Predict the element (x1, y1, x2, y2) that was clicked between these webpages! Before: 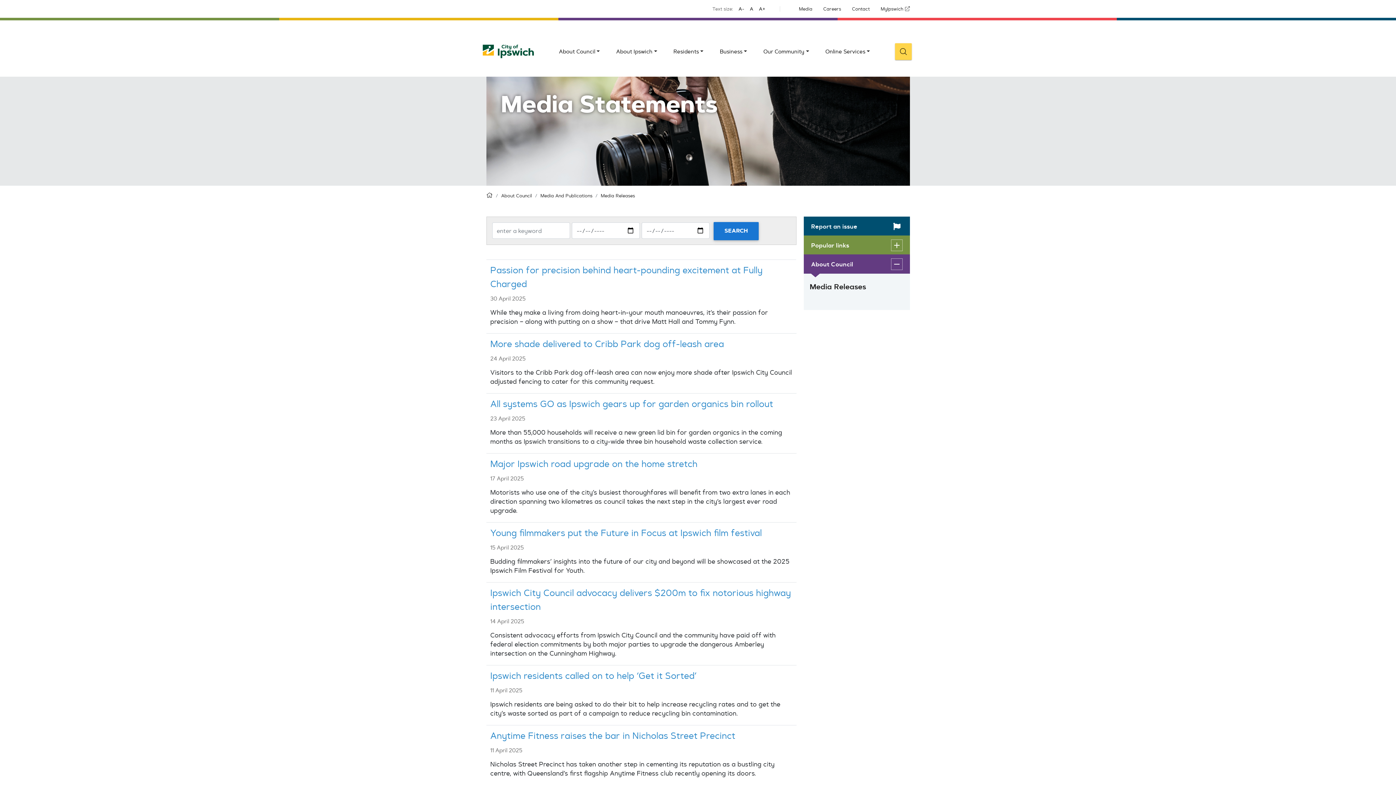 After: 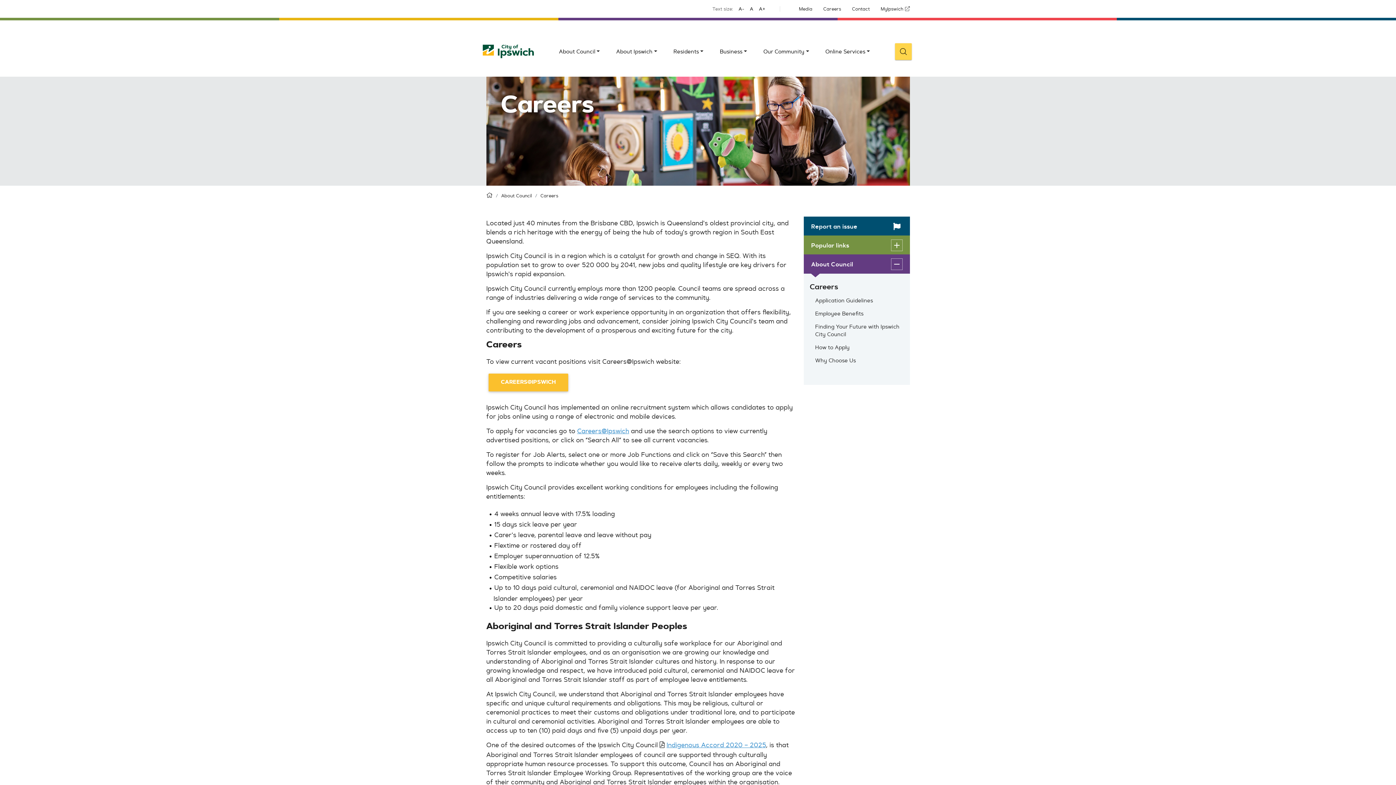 Action: bbox: (823, 5, 841, 12) label: Careers